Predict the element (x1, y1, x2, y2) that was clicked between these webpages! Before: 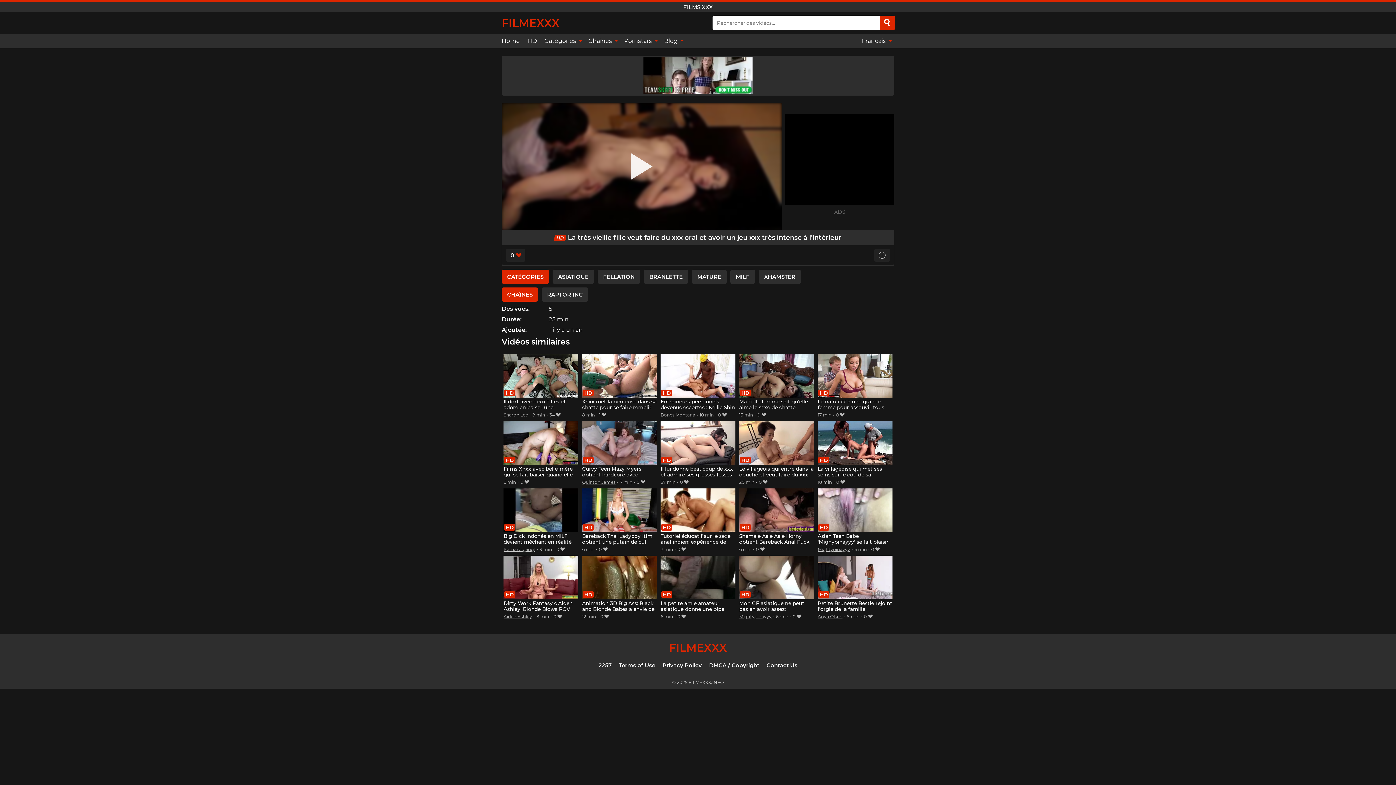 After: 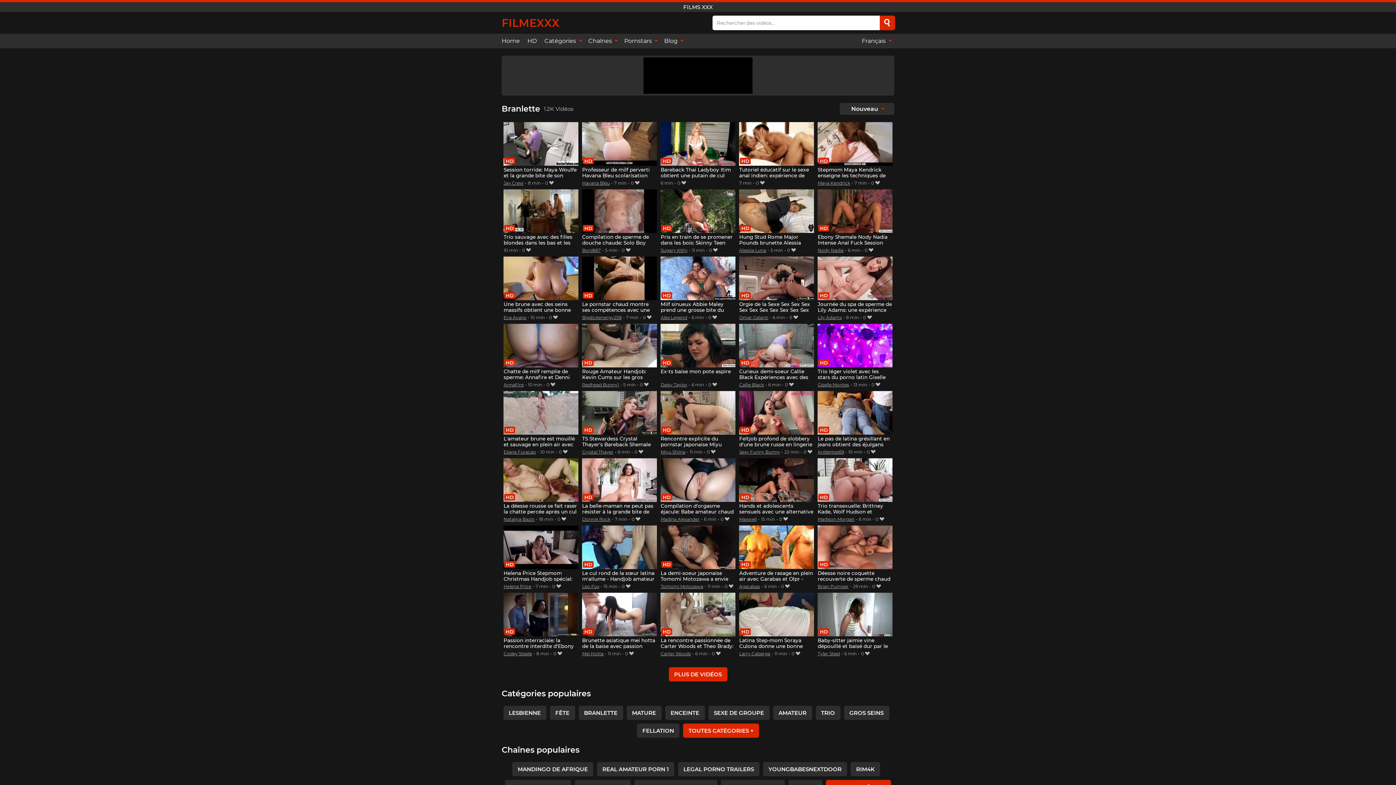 Action: label: BRANLETTE bbox: (644, 269, 688, 283)